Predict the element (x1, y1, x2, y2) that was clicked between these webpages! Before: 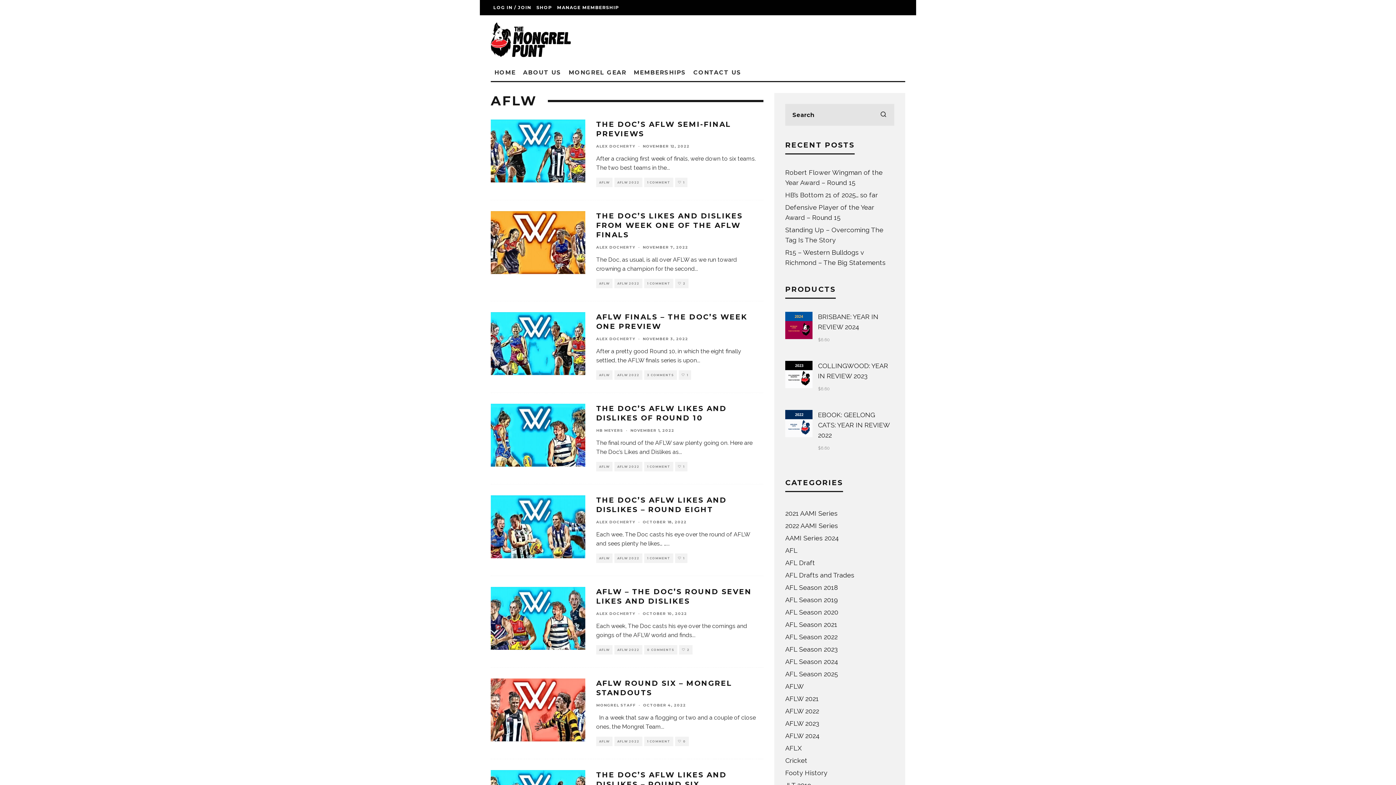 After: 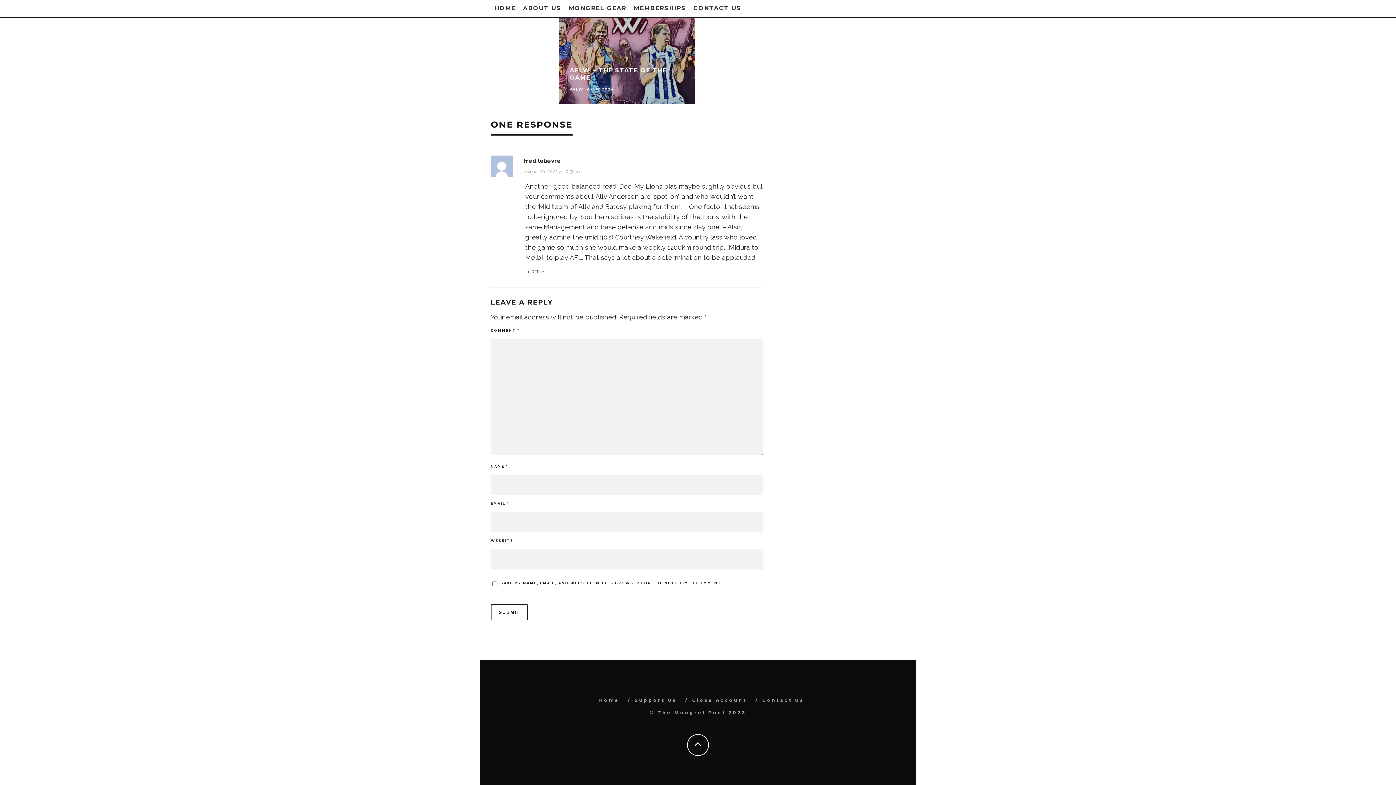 Action: label: 1 COMMENT bbox: (647, 553, 670, 563)